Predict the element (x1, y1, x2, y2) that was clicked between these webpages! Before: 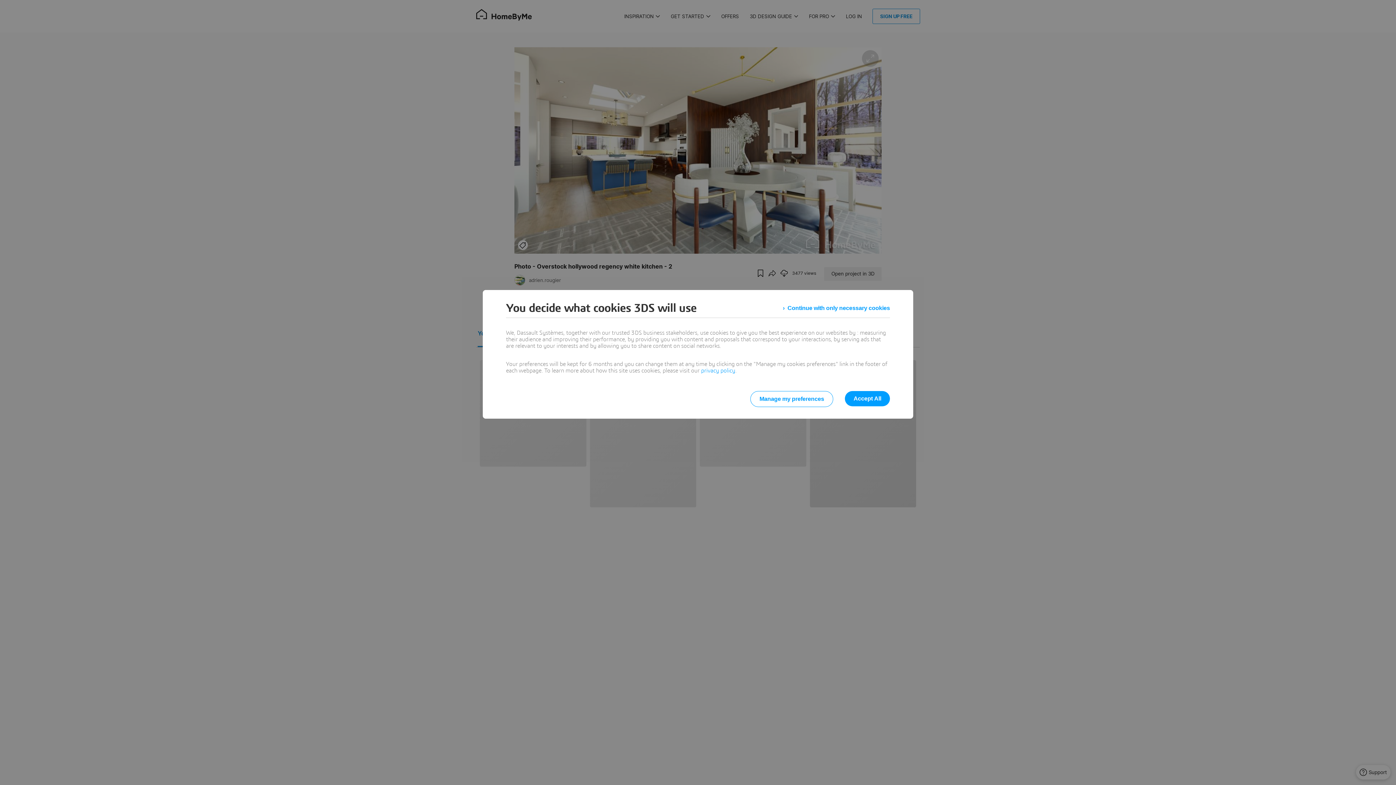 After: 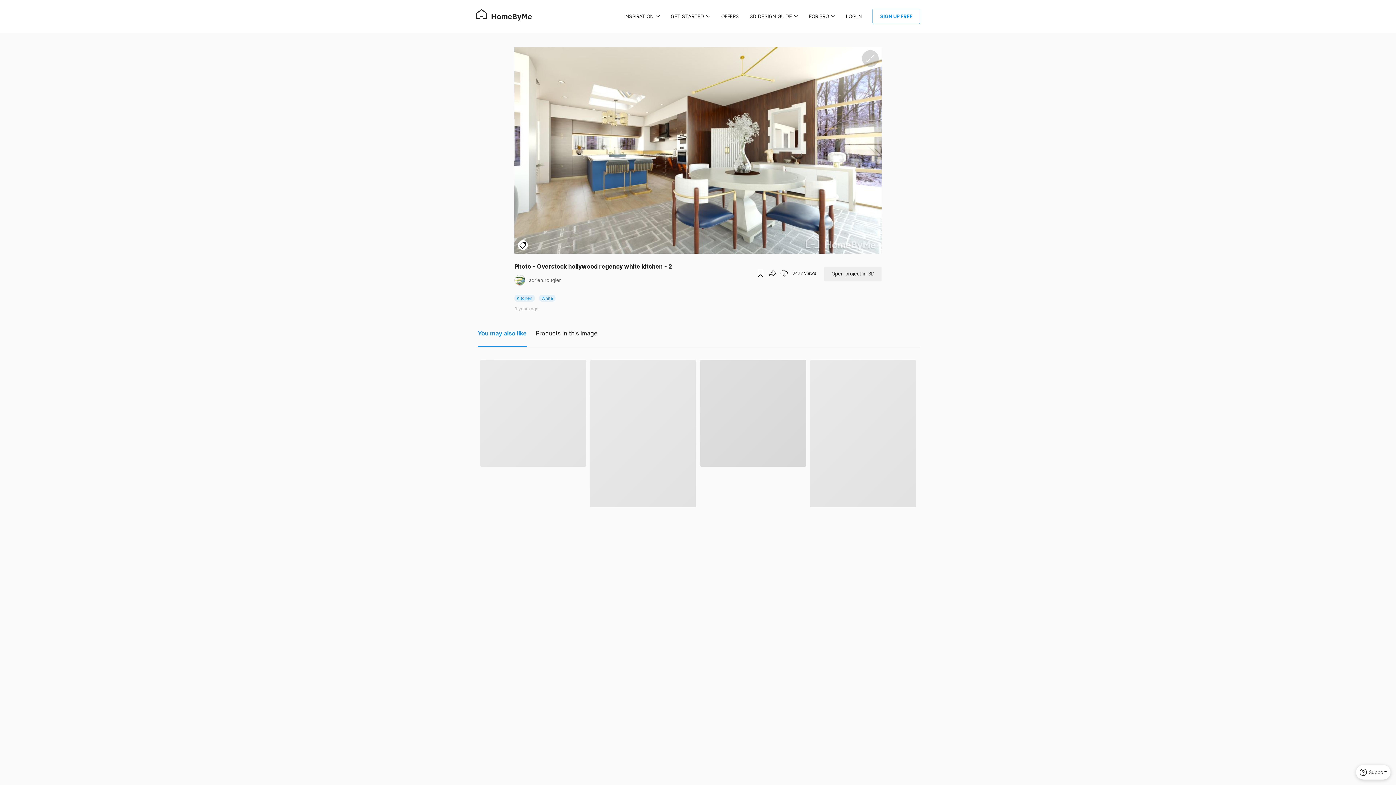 Action: bbox: (783, 301, 890, 314) label: Continue with only necessary cookies